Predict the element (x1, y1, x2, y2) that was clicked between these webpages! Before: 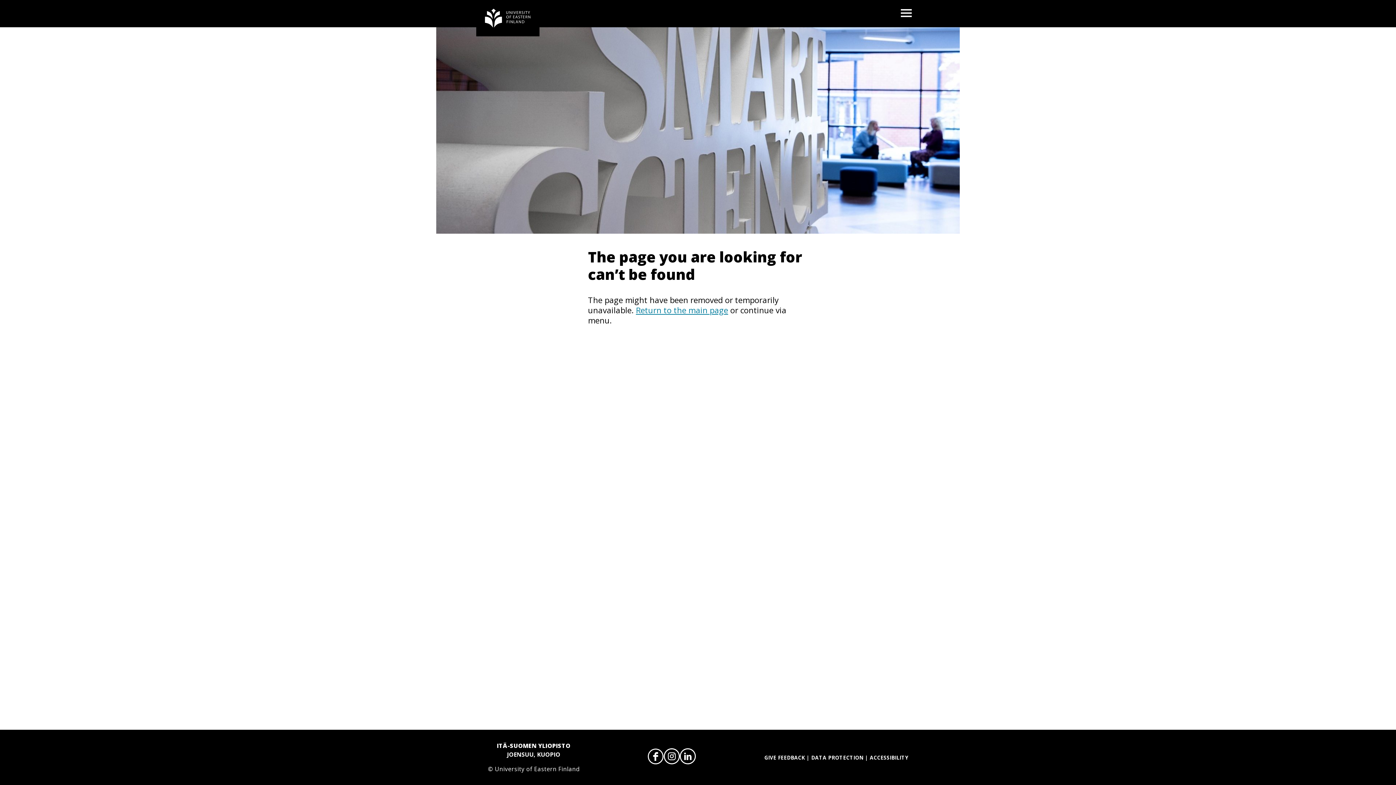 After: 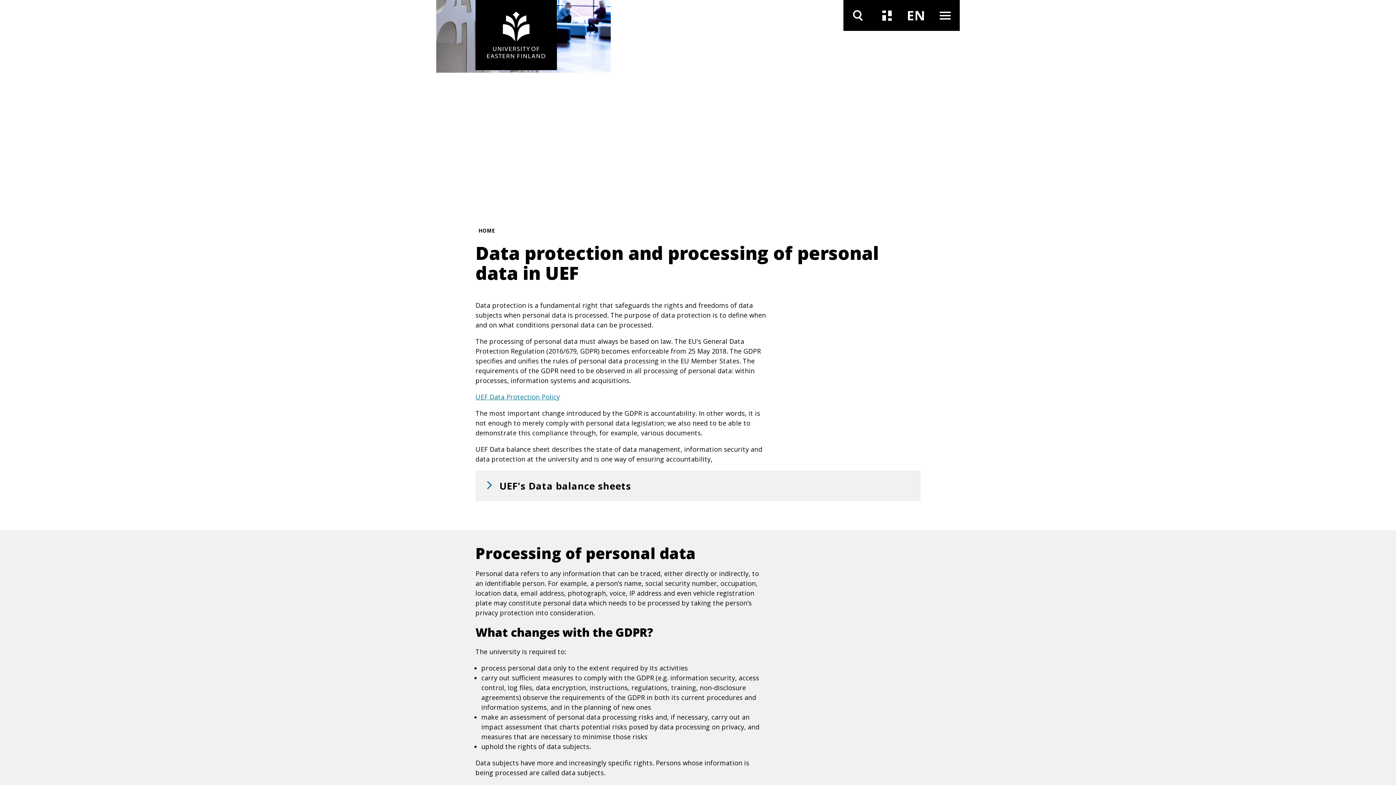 Action: bbox: (811, 754, 863, 761) label: DATA PROTECTION